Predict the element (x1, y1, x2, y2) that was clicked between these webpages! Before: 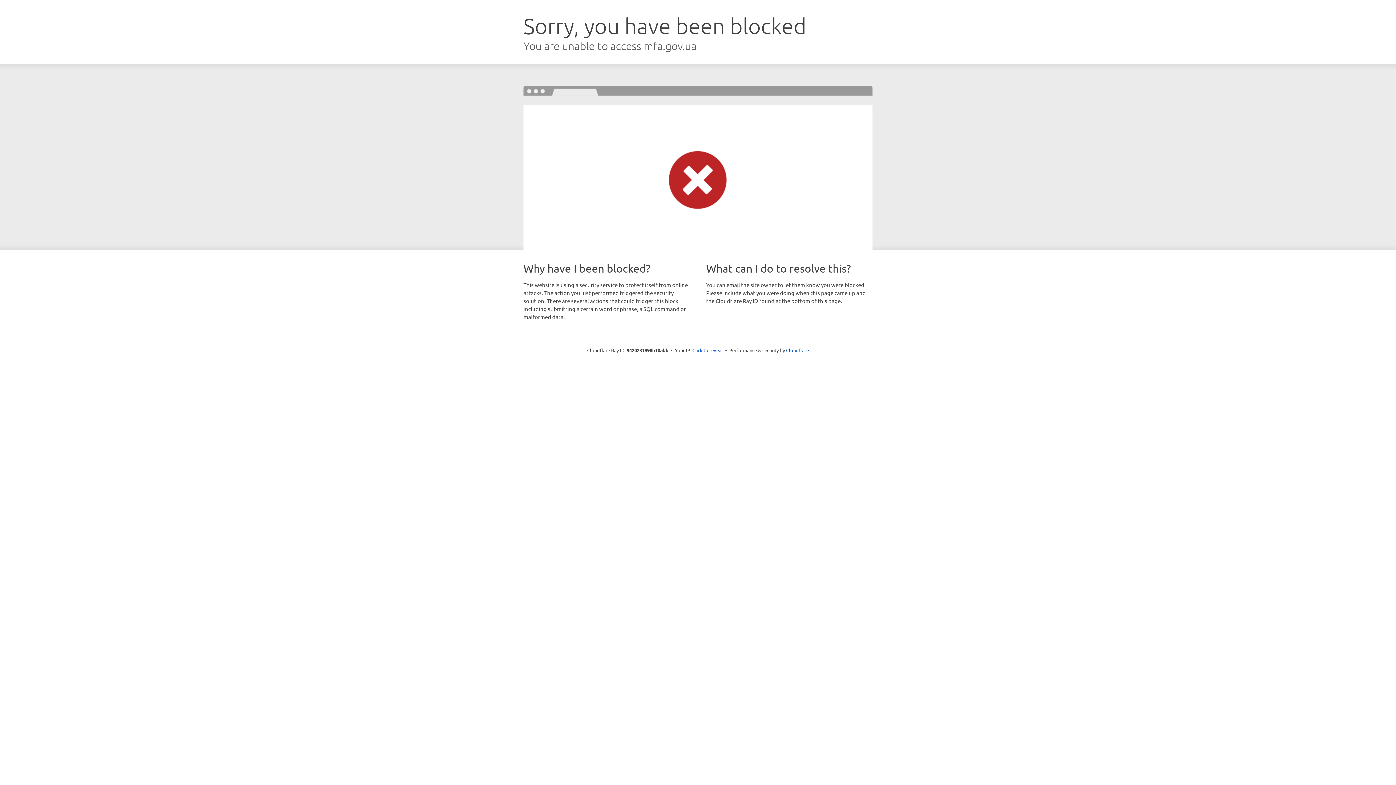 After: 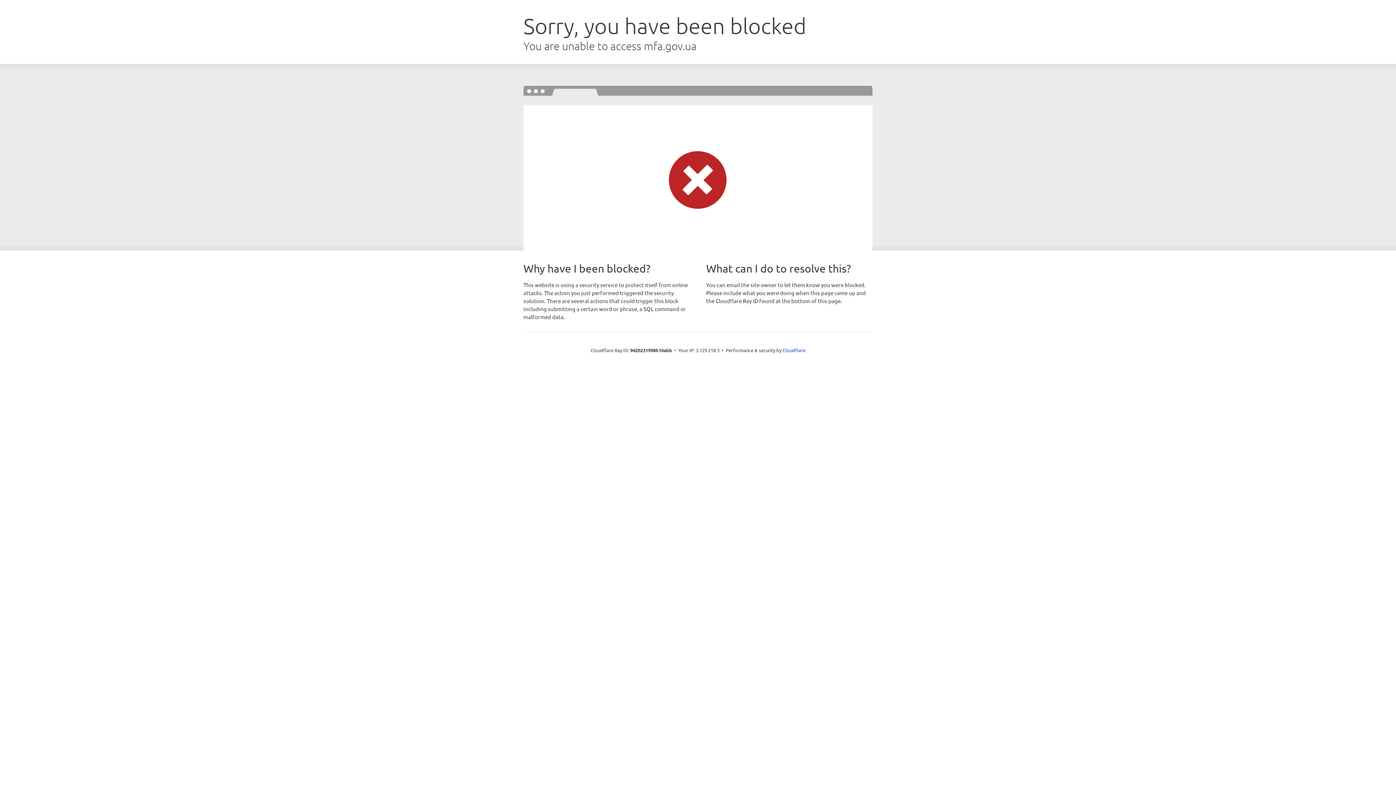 Action: bbox: (692, 346, 723, 353) label: Click to reveal